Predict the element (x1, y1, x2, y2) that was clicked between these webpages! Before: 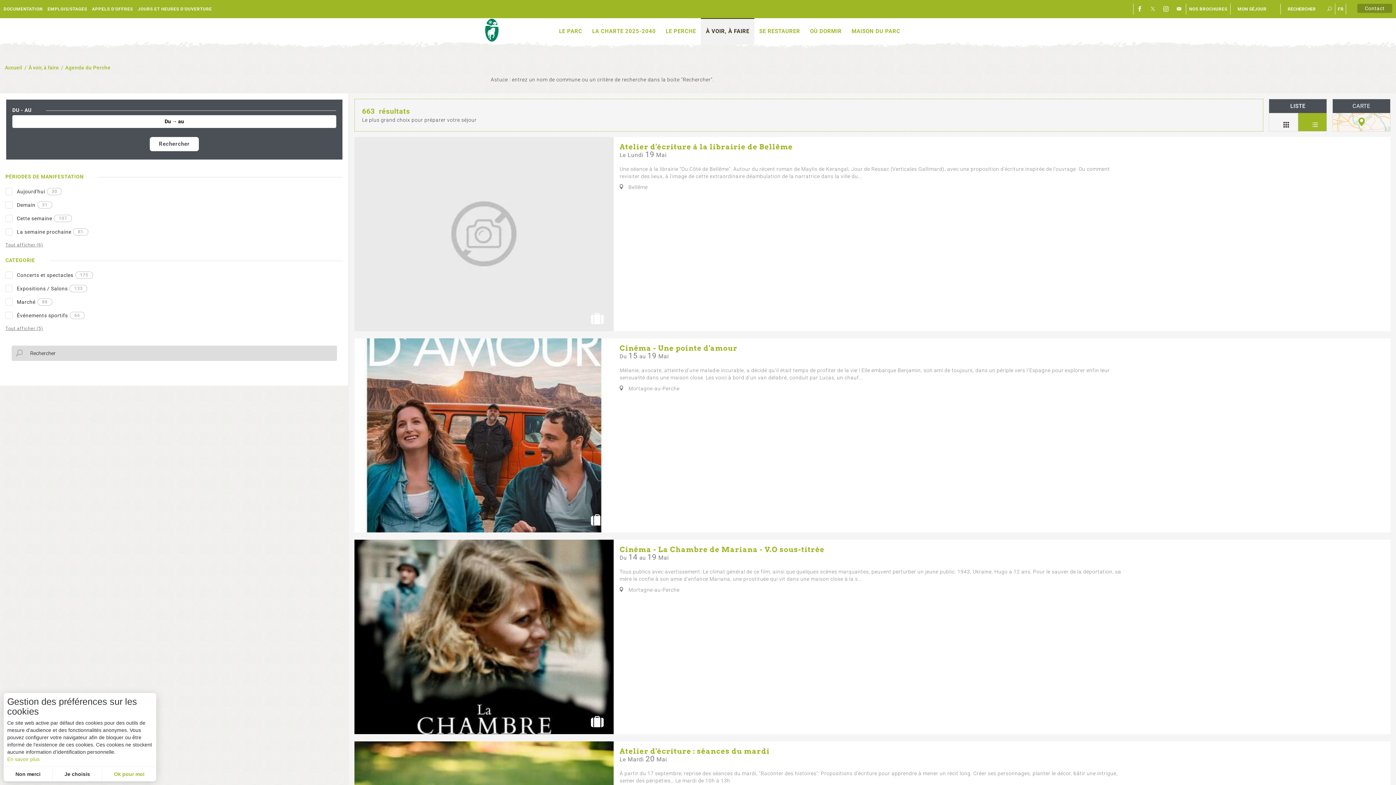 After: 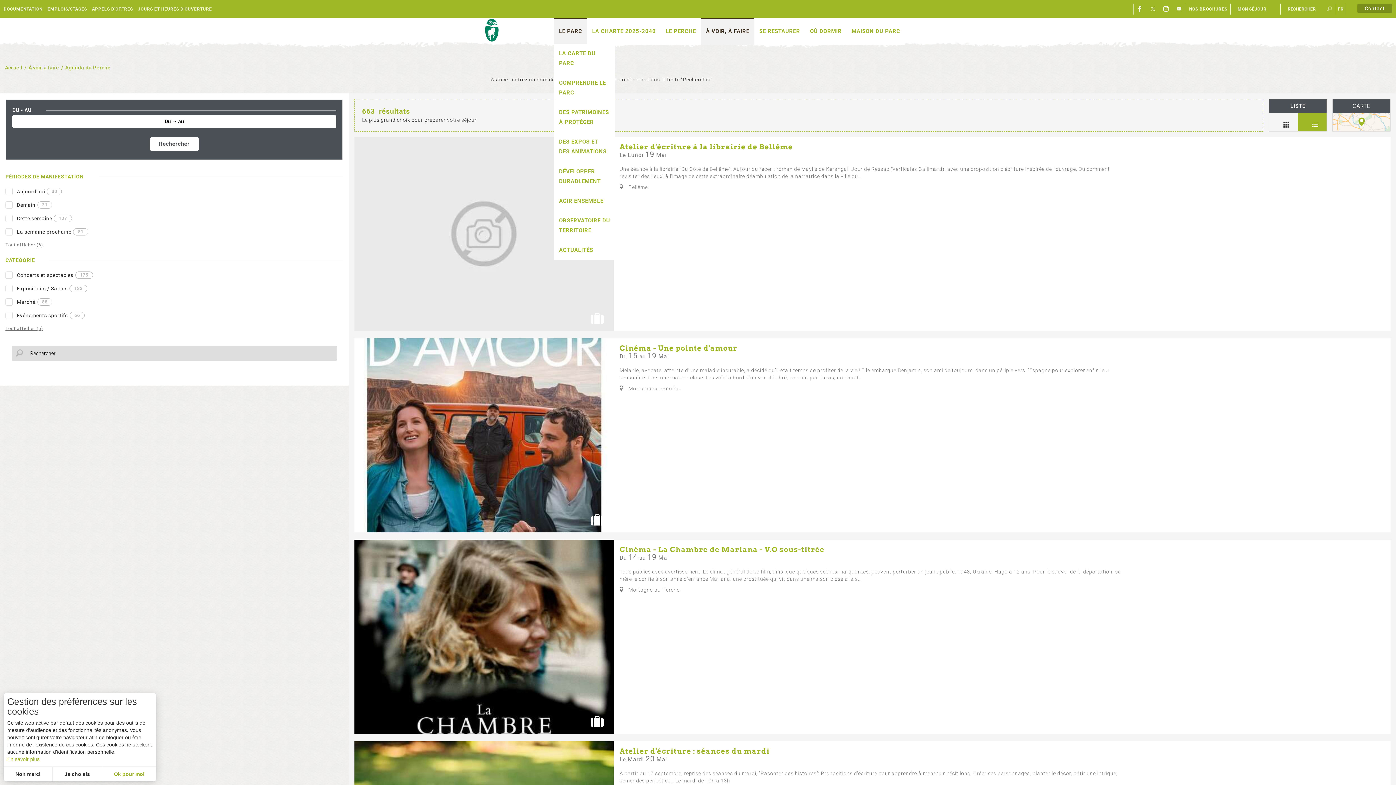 Action: label: LE PARC bbox: (554, 18, 587, 44)